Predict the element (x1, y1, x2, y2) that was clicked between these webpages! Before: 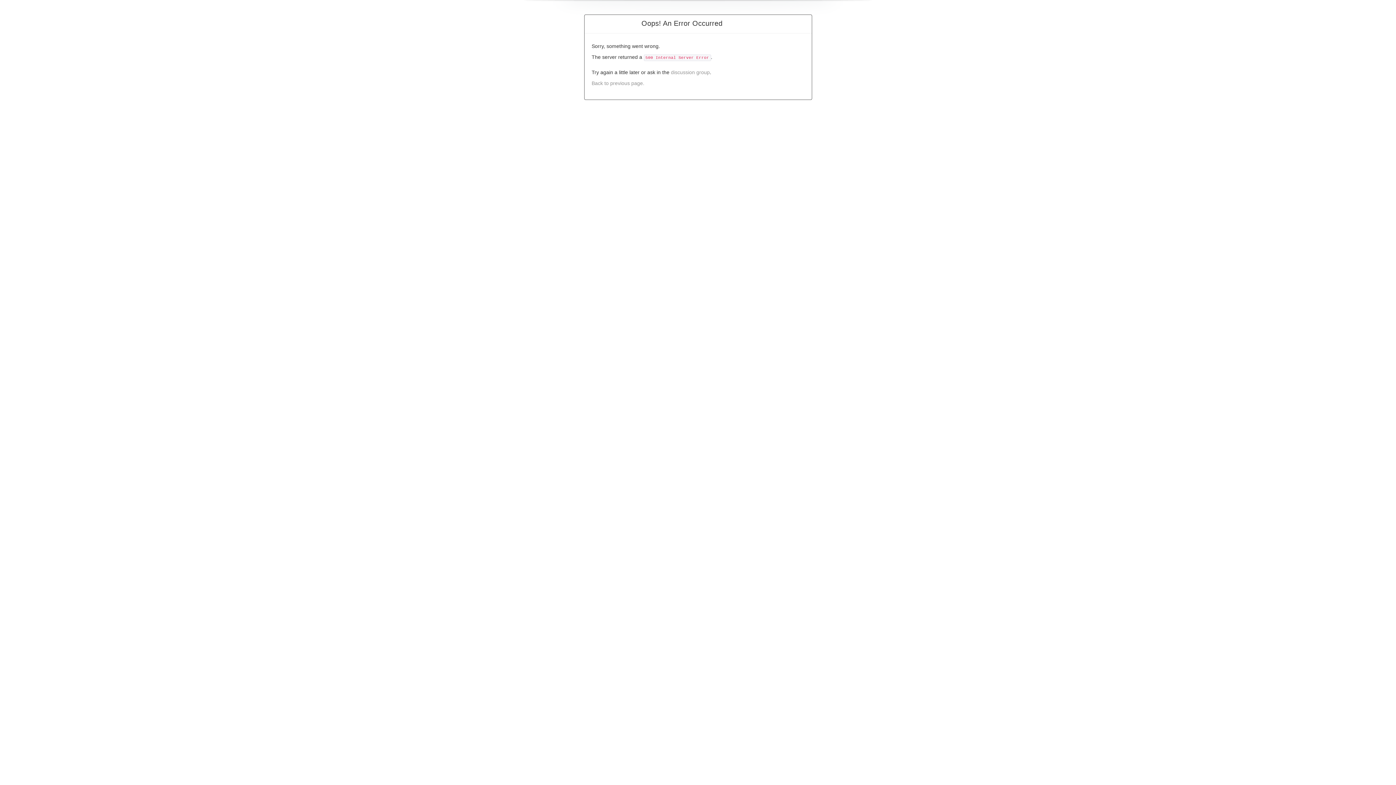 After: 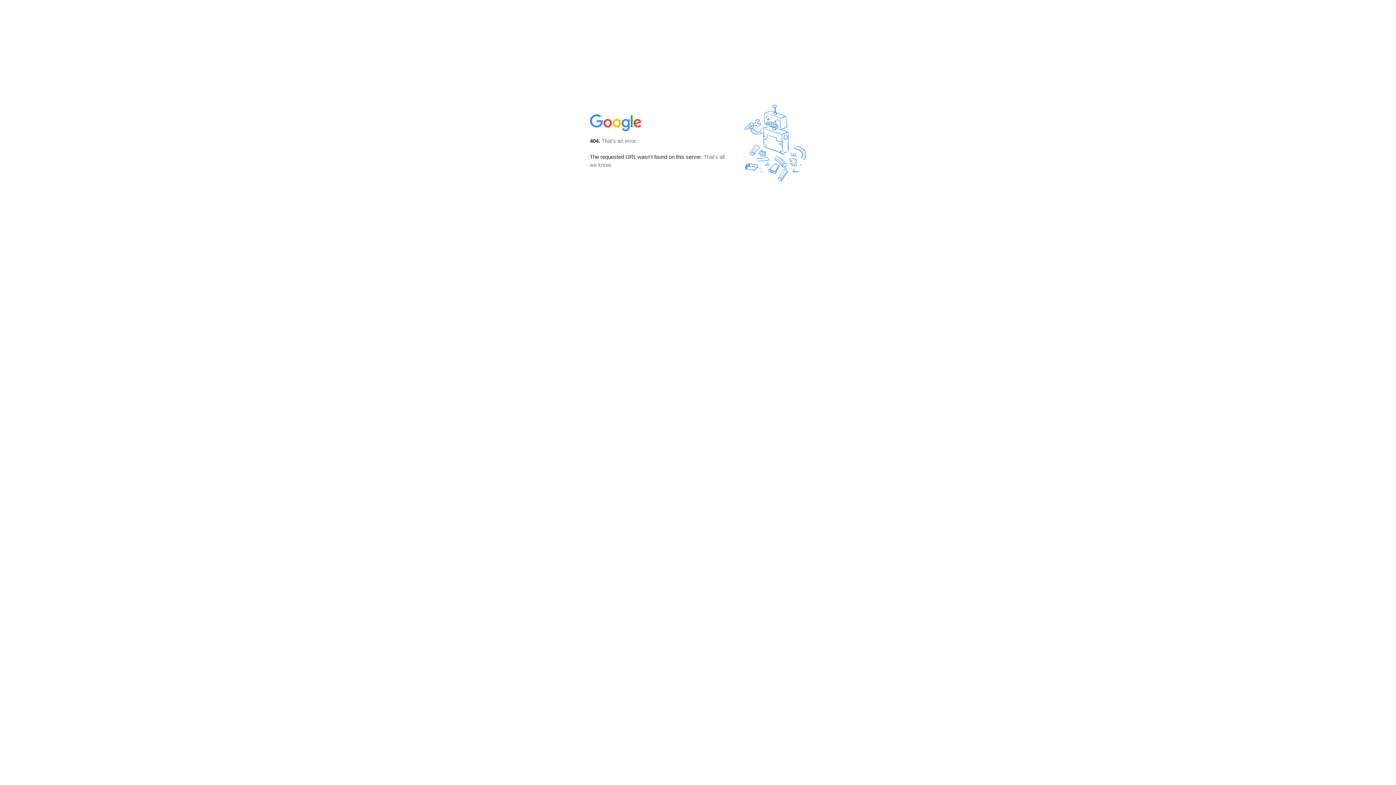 Action: bbox: (671, 69, 710, 75) label: discussion group